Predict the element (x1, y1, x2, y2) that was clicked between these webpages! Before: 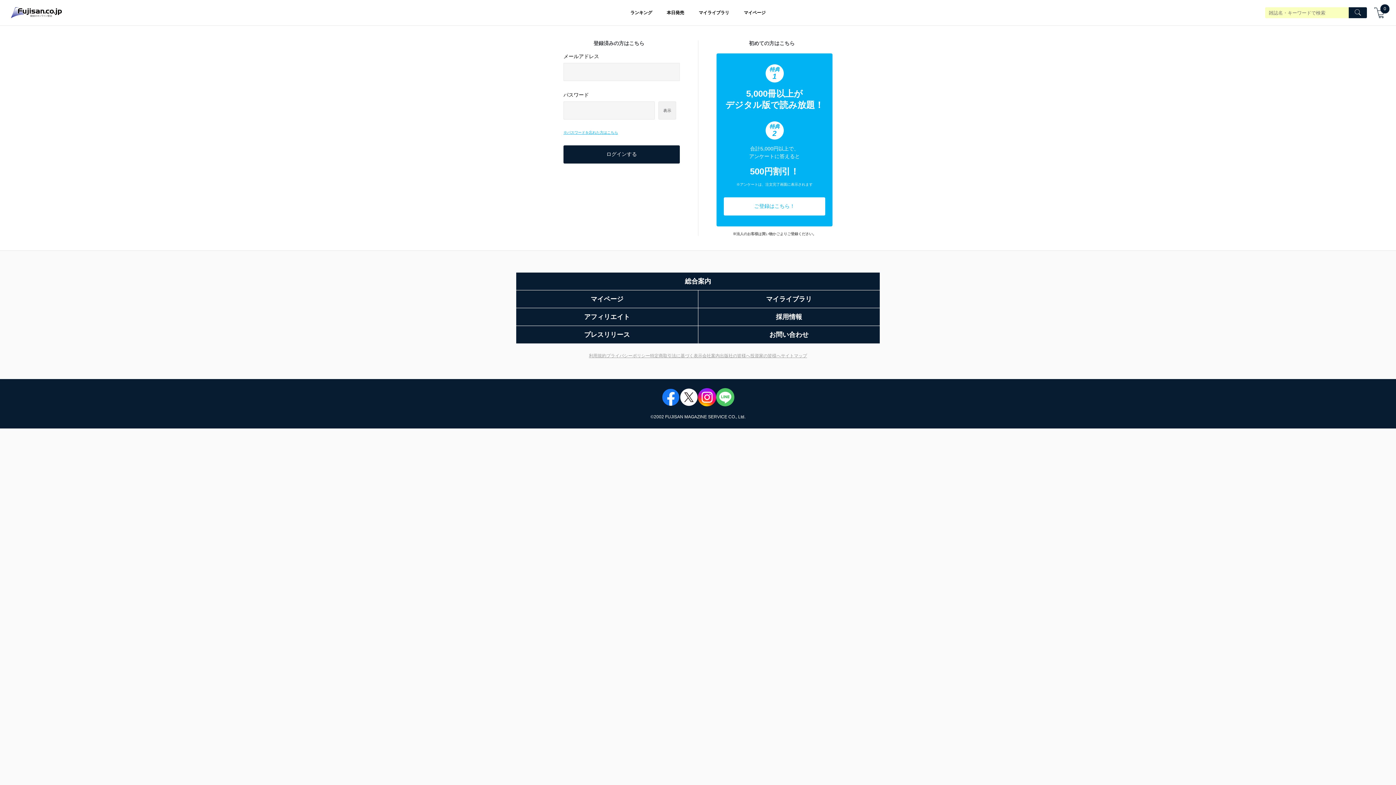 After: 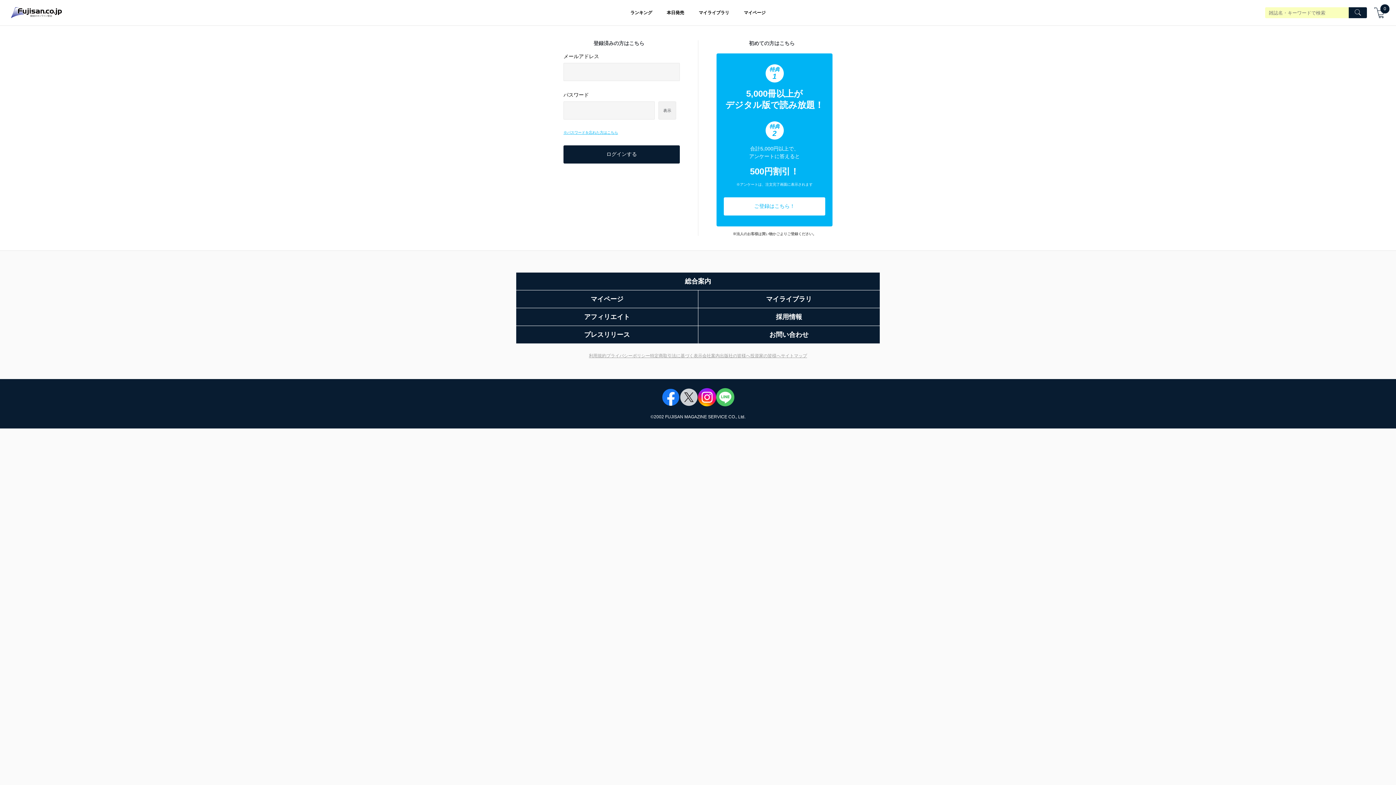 Action: bbox: (680, 402, 698, 407)